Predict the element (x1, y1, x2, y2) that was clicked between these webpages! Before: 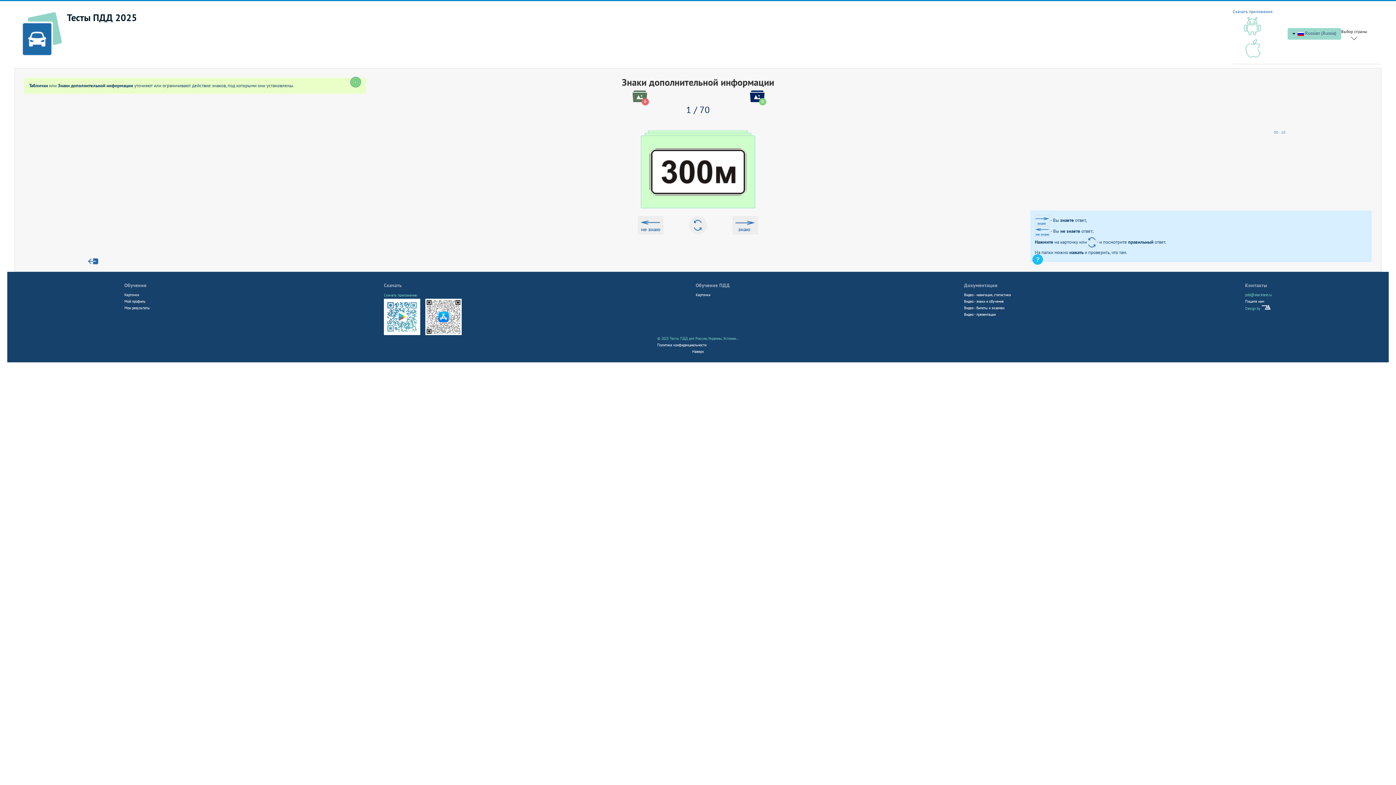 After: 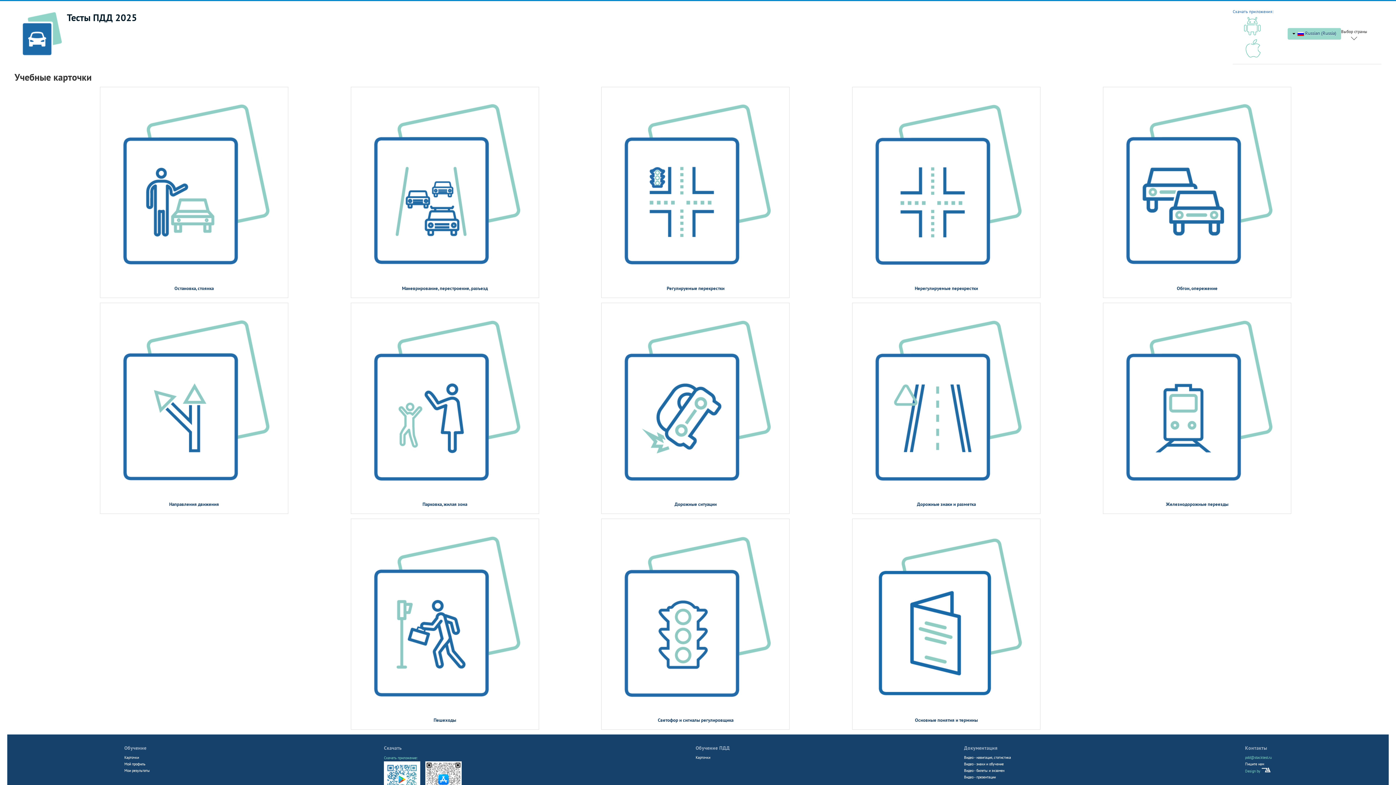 Action: label: Карточки bbox: (695, 291, 730, 298)